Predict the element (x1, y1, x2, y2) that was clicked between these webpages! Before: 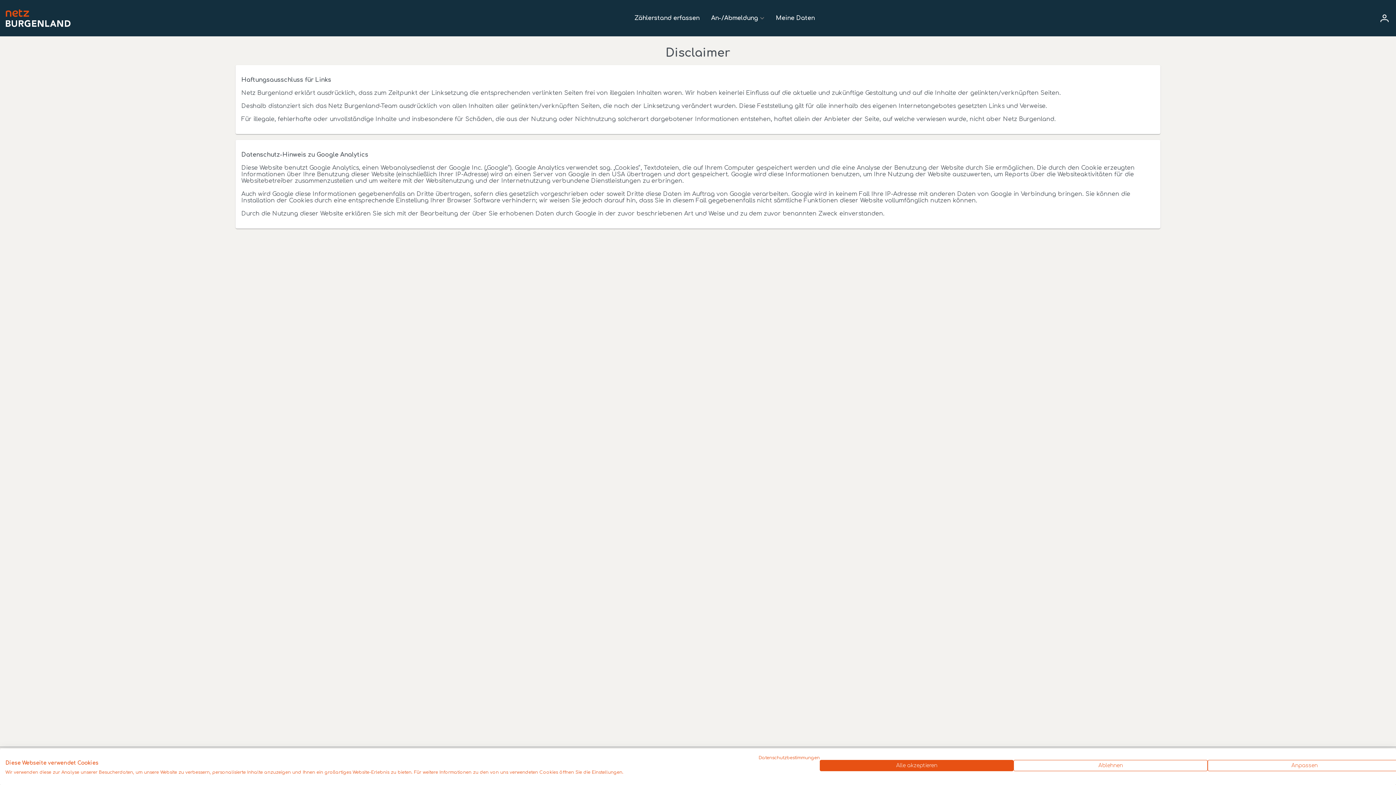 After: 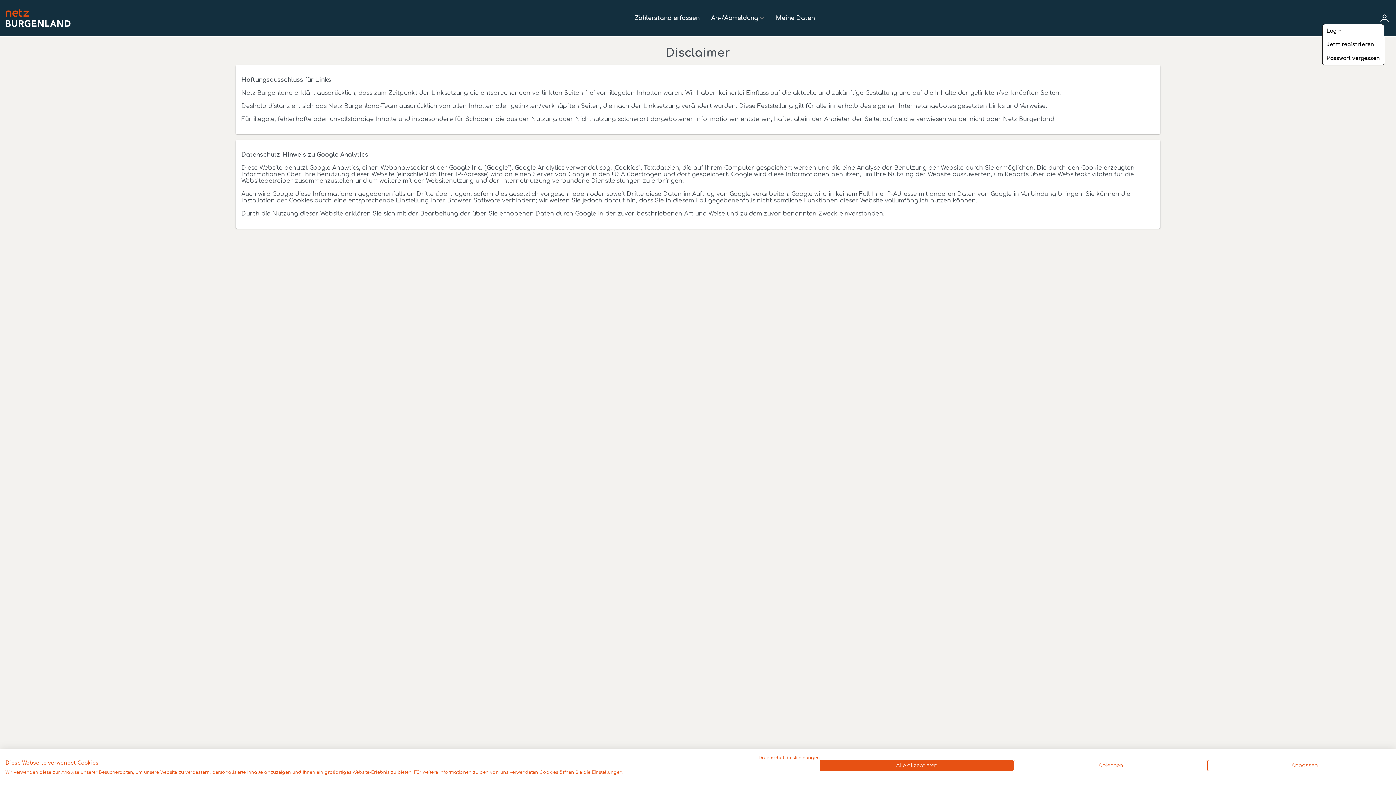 Action: bbox: (1380, 14, 1388, 22) label: User menu